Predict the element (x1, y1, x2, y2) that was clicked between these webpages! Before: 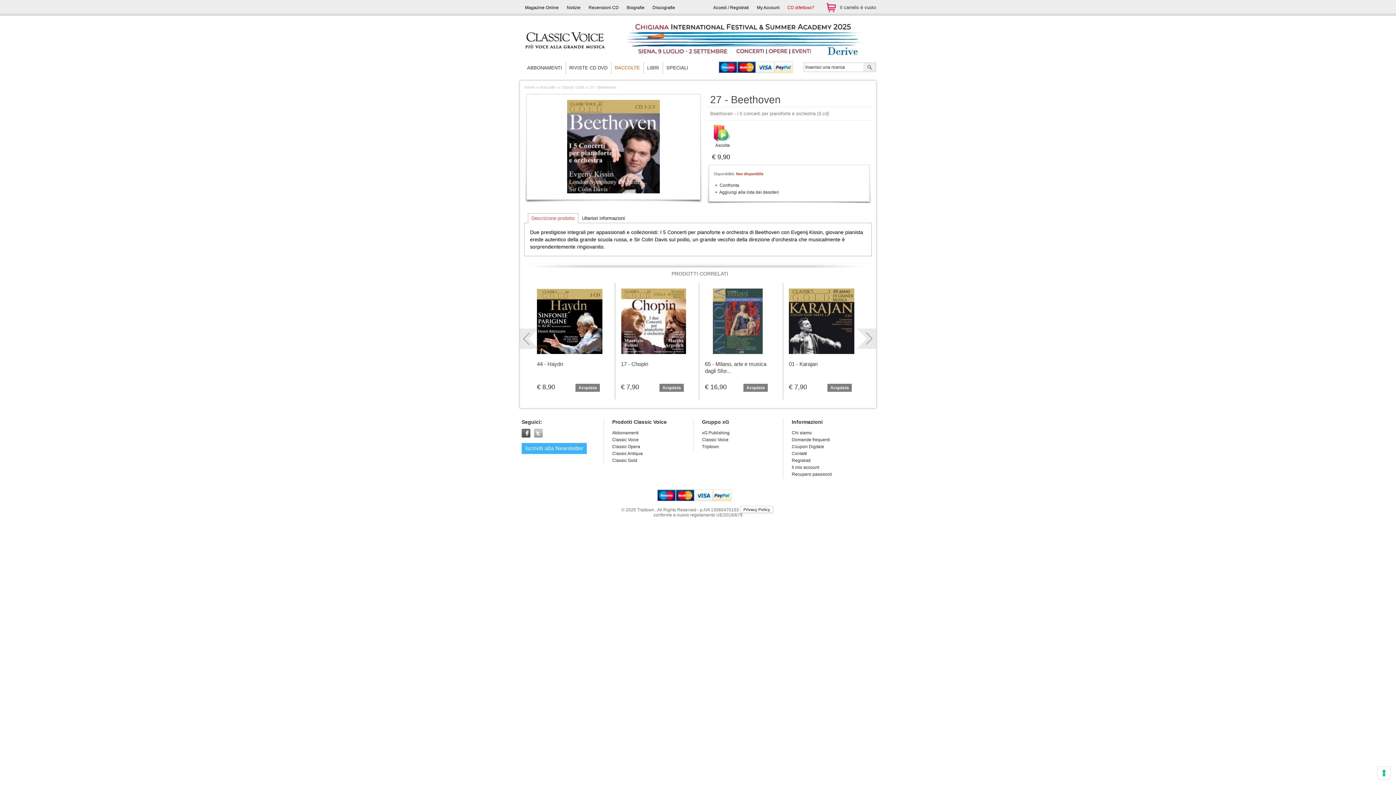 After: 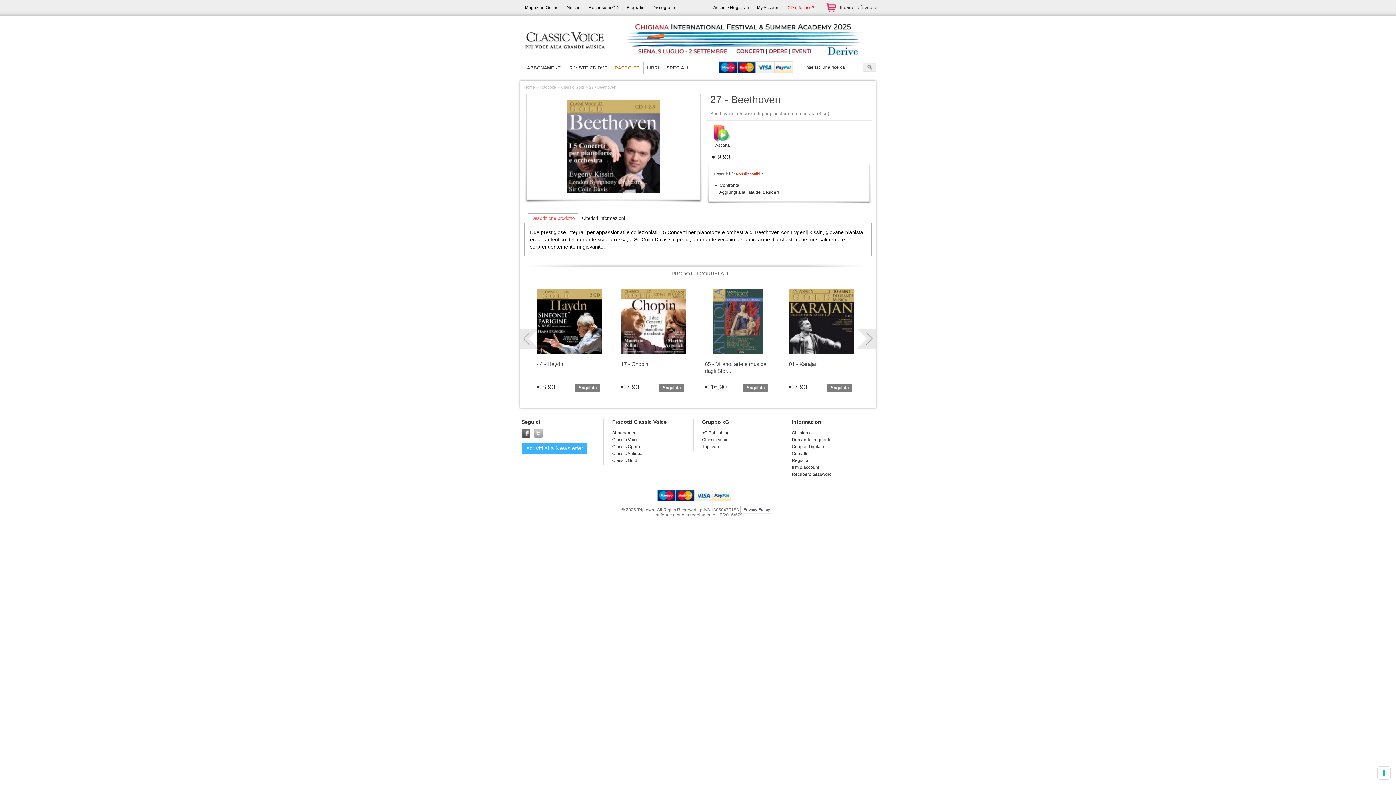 Action: label: 
Ascolta bbox: (713, 137, 731, 148)